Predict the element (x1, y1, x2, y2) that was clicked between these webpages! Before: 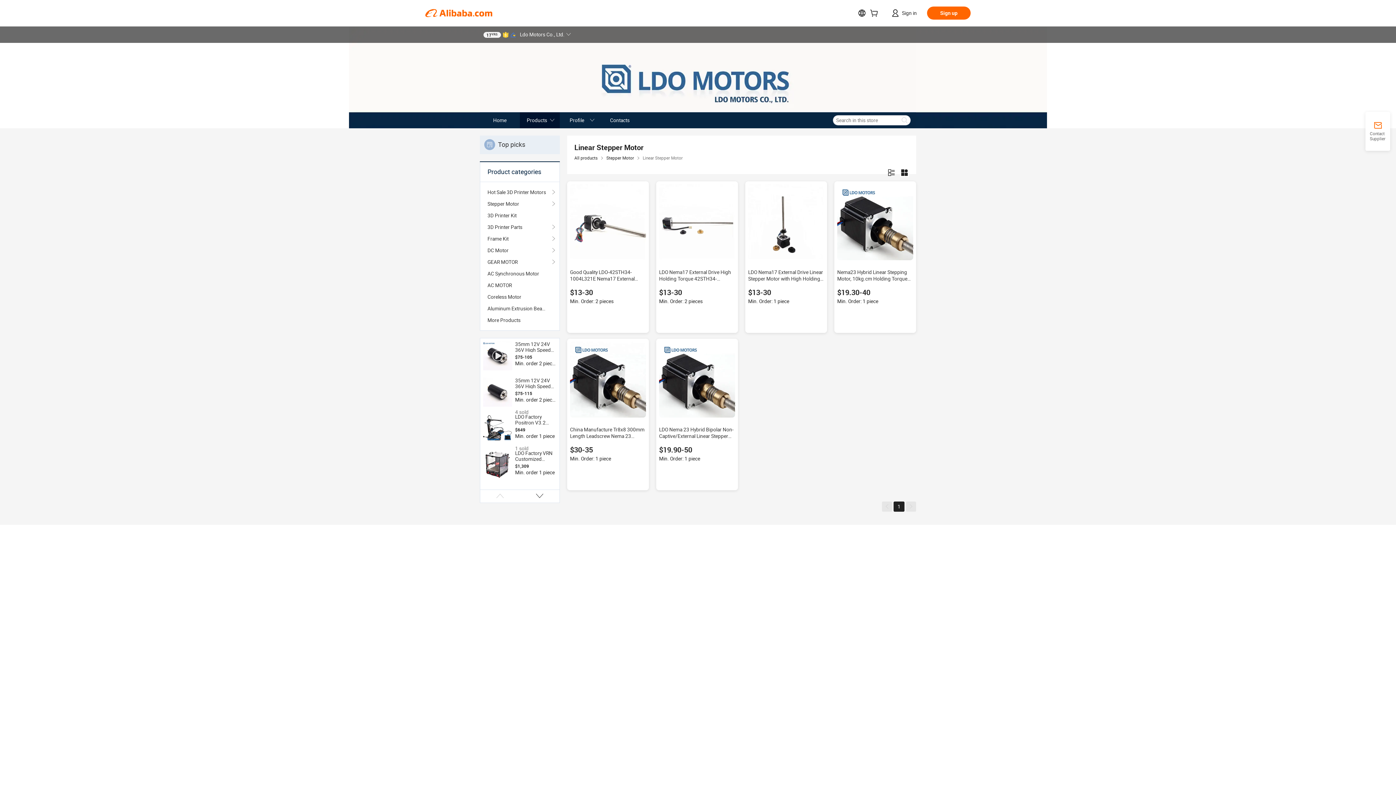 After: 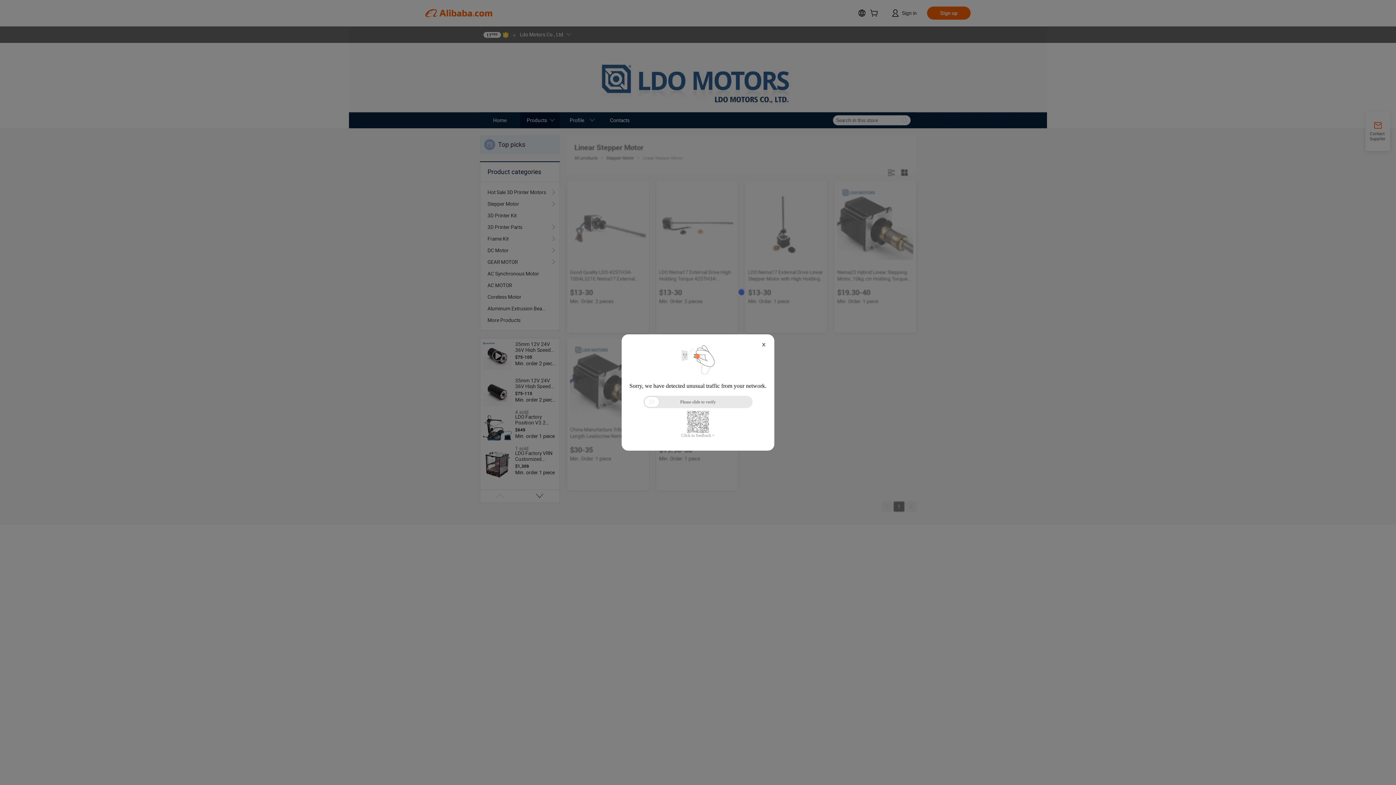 Action: bbox: (487, 314, 552, 326) label: More Products